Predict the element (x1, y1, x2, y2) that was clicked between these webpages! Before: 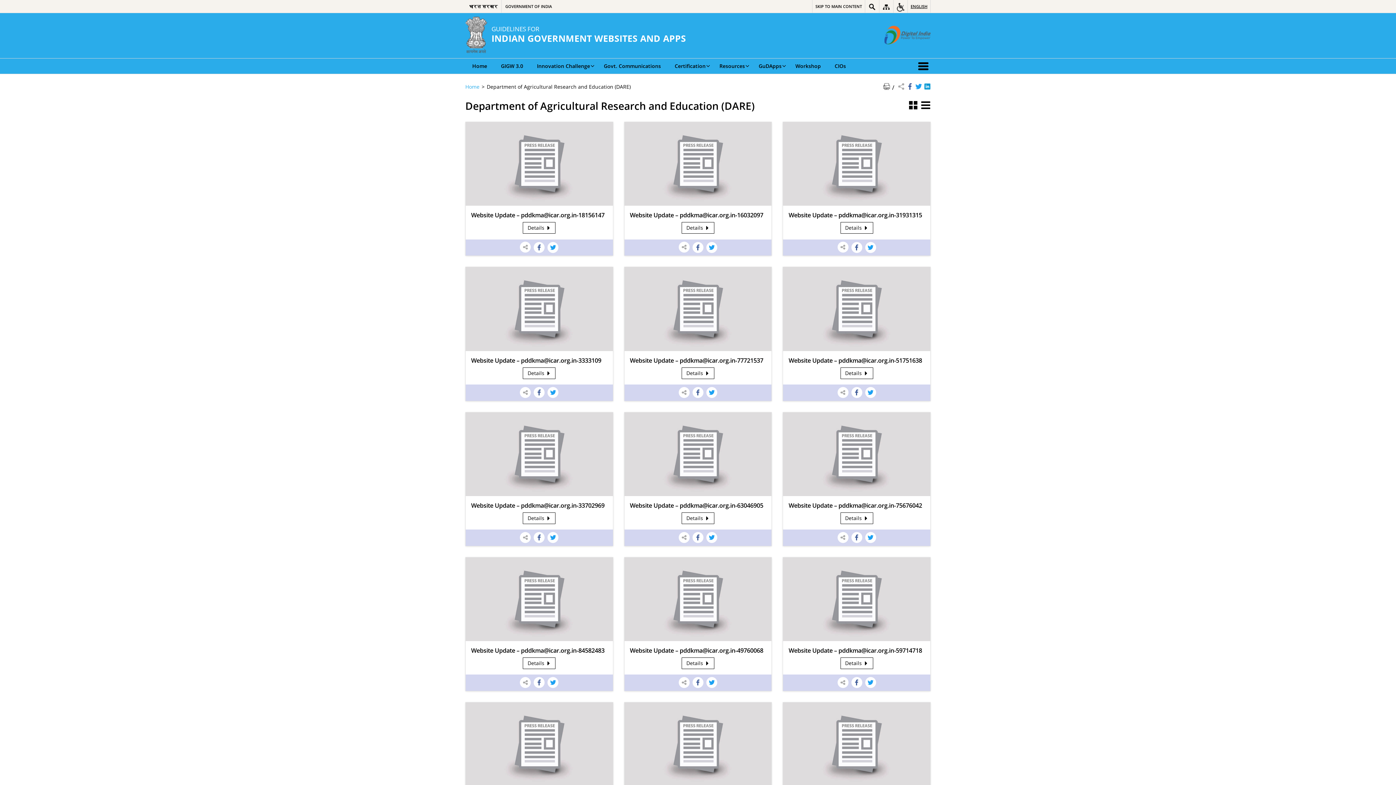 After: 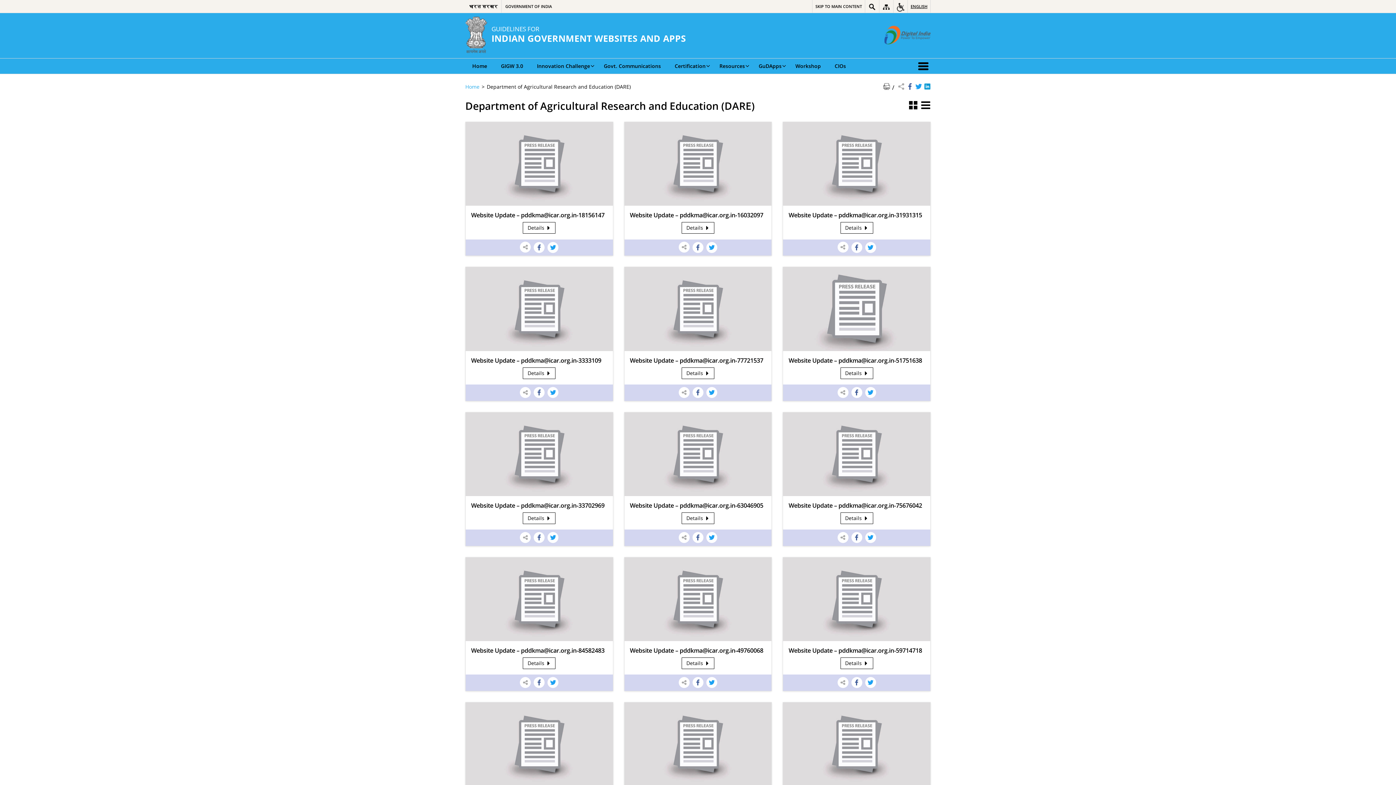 Action: label: Share on Twitter - opens a new window bbox: (865, 387, 876, 398)